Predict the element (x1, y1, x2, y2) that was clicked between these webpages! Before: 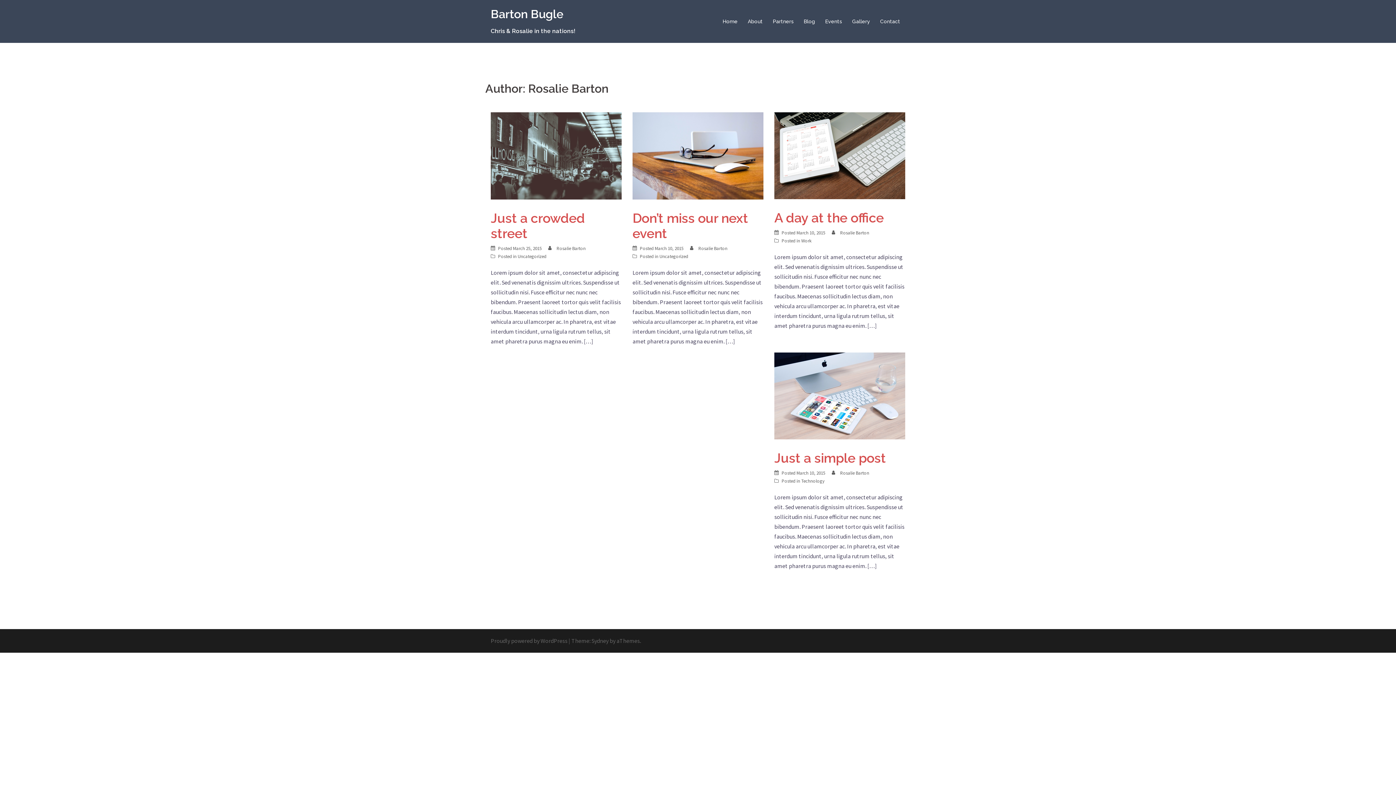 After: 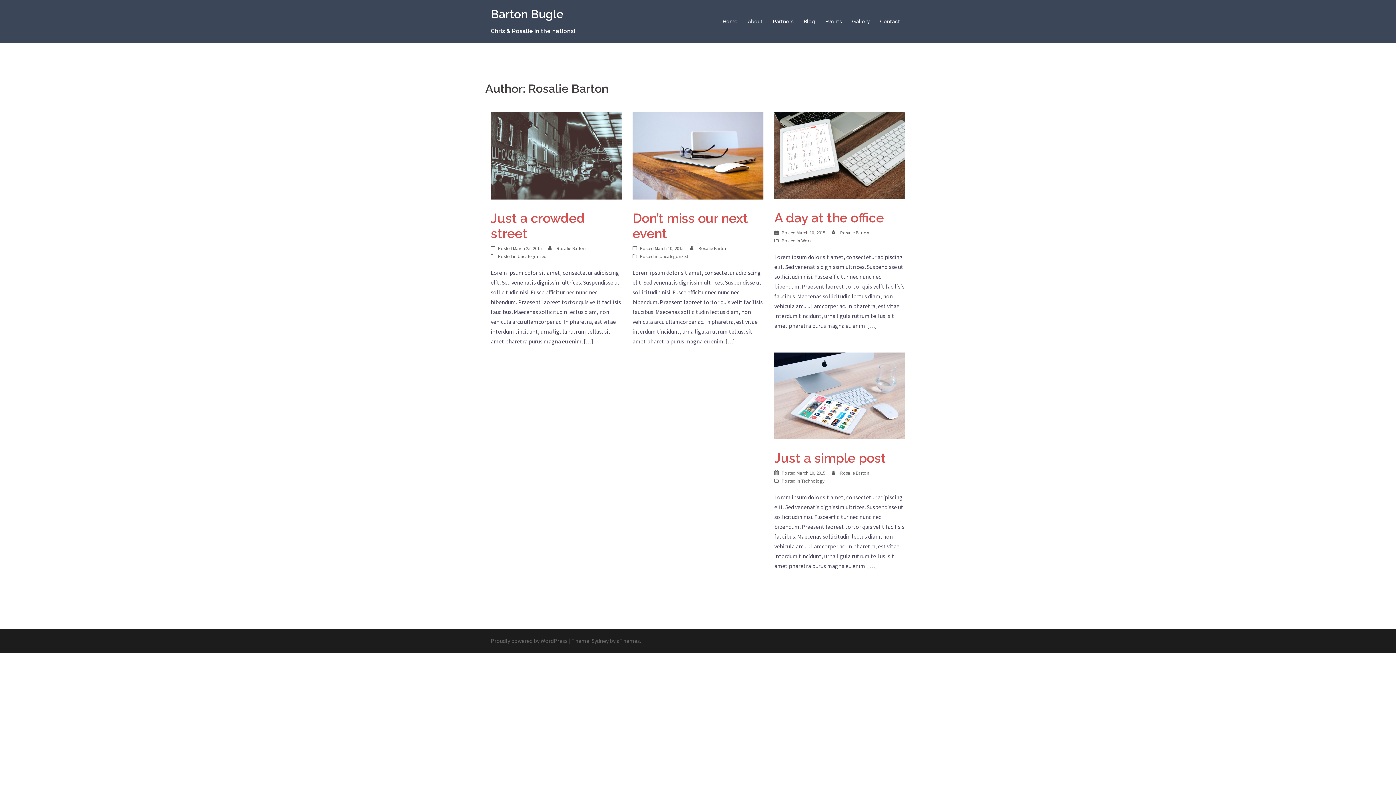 Action: label: Rosalie Barton bbox: (698, 245, 727, 251)